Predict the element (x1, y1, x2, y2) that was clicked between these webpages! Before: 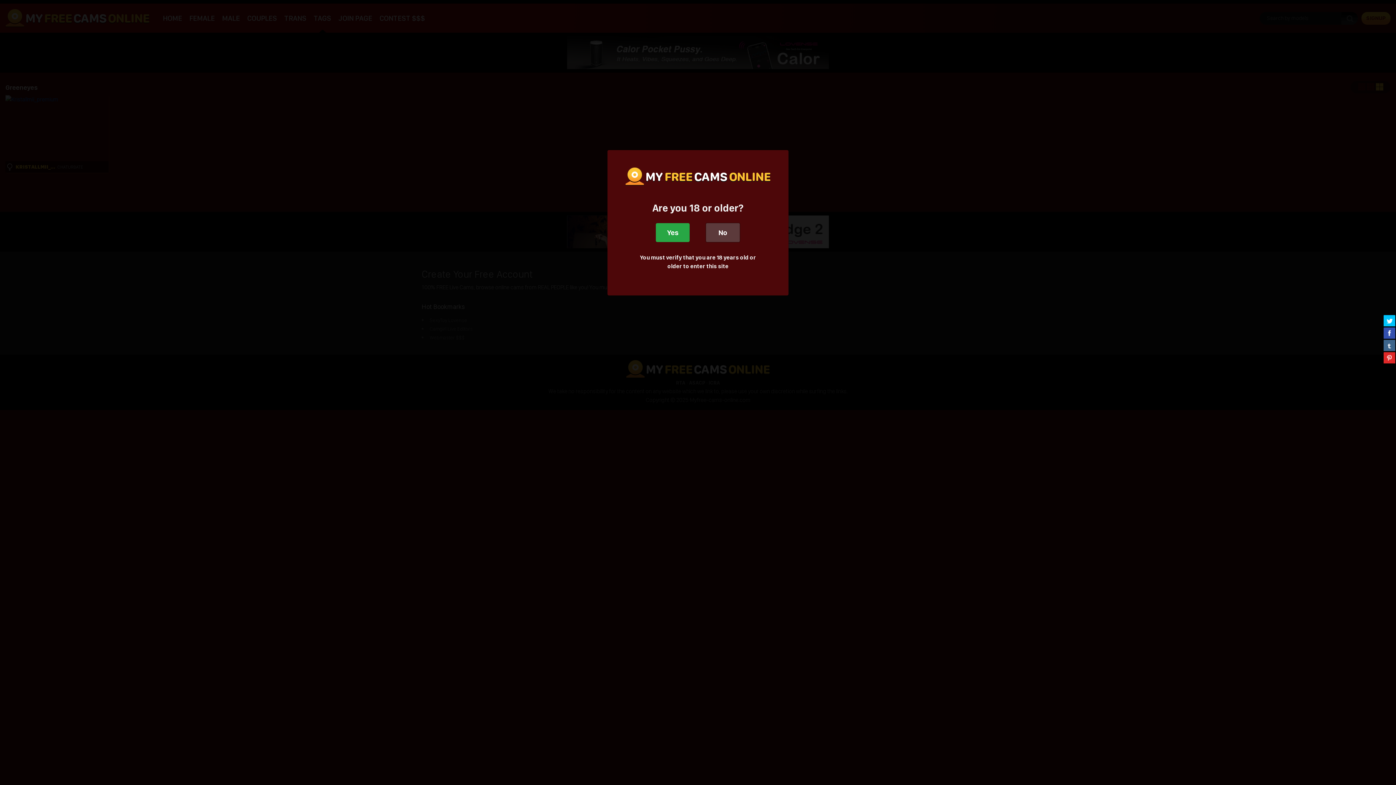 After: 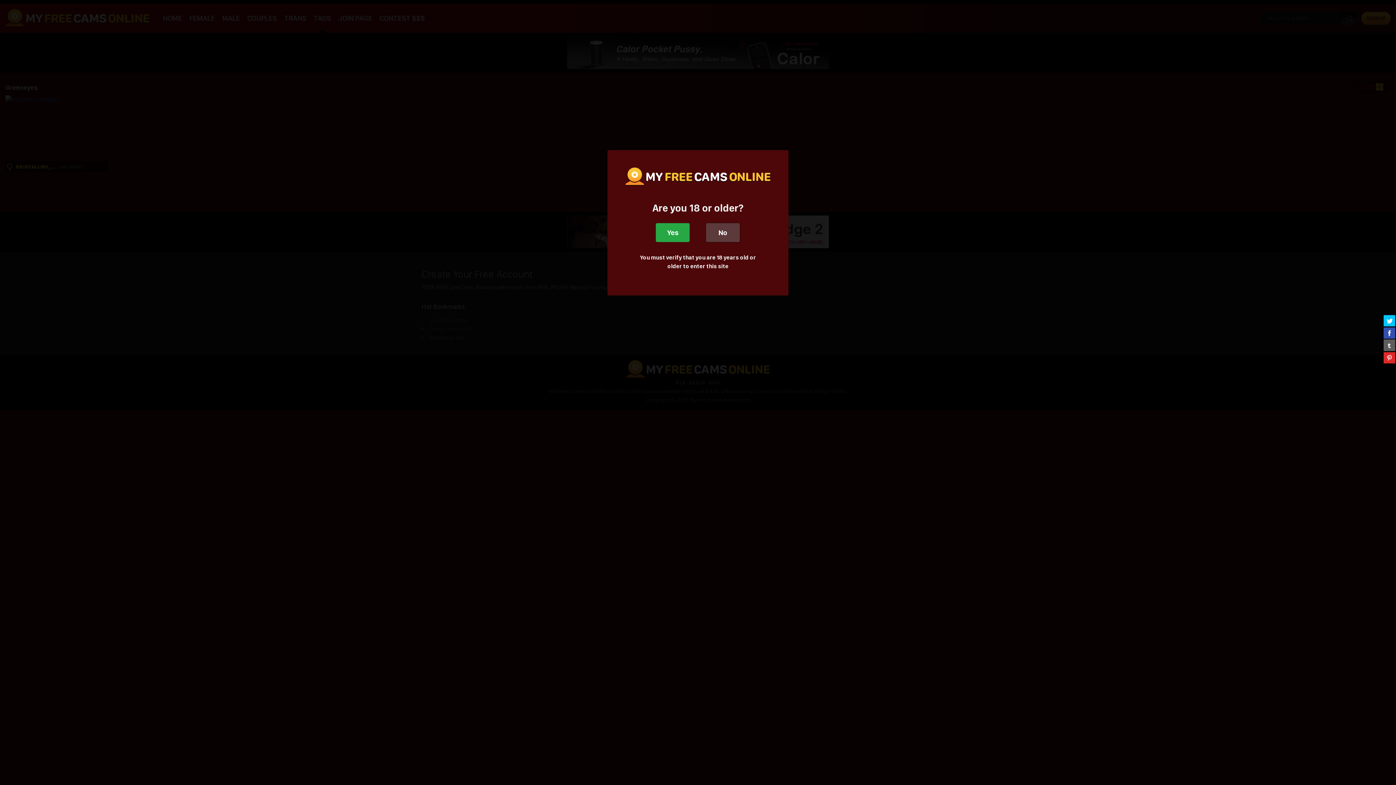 Action: bbox: (1384, 339, 1395, 351)